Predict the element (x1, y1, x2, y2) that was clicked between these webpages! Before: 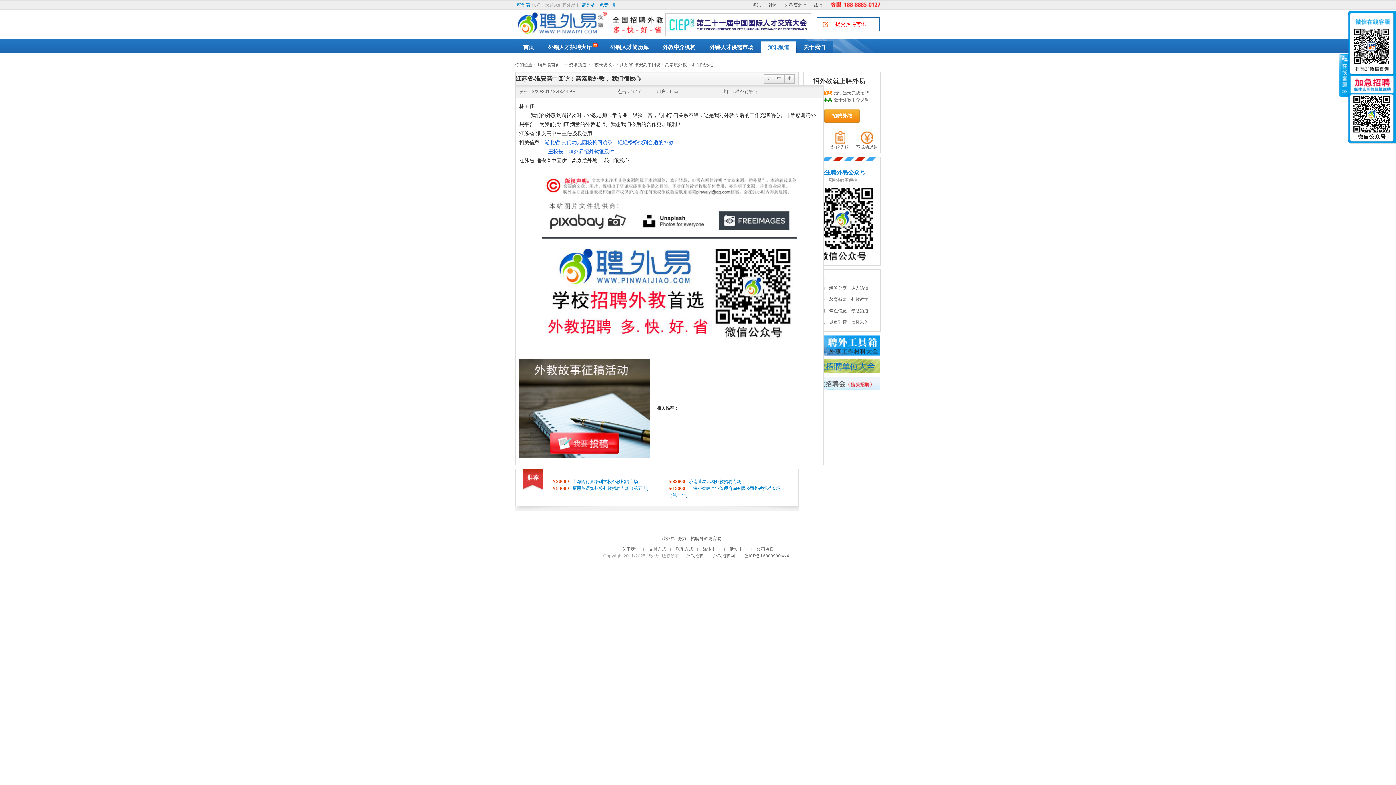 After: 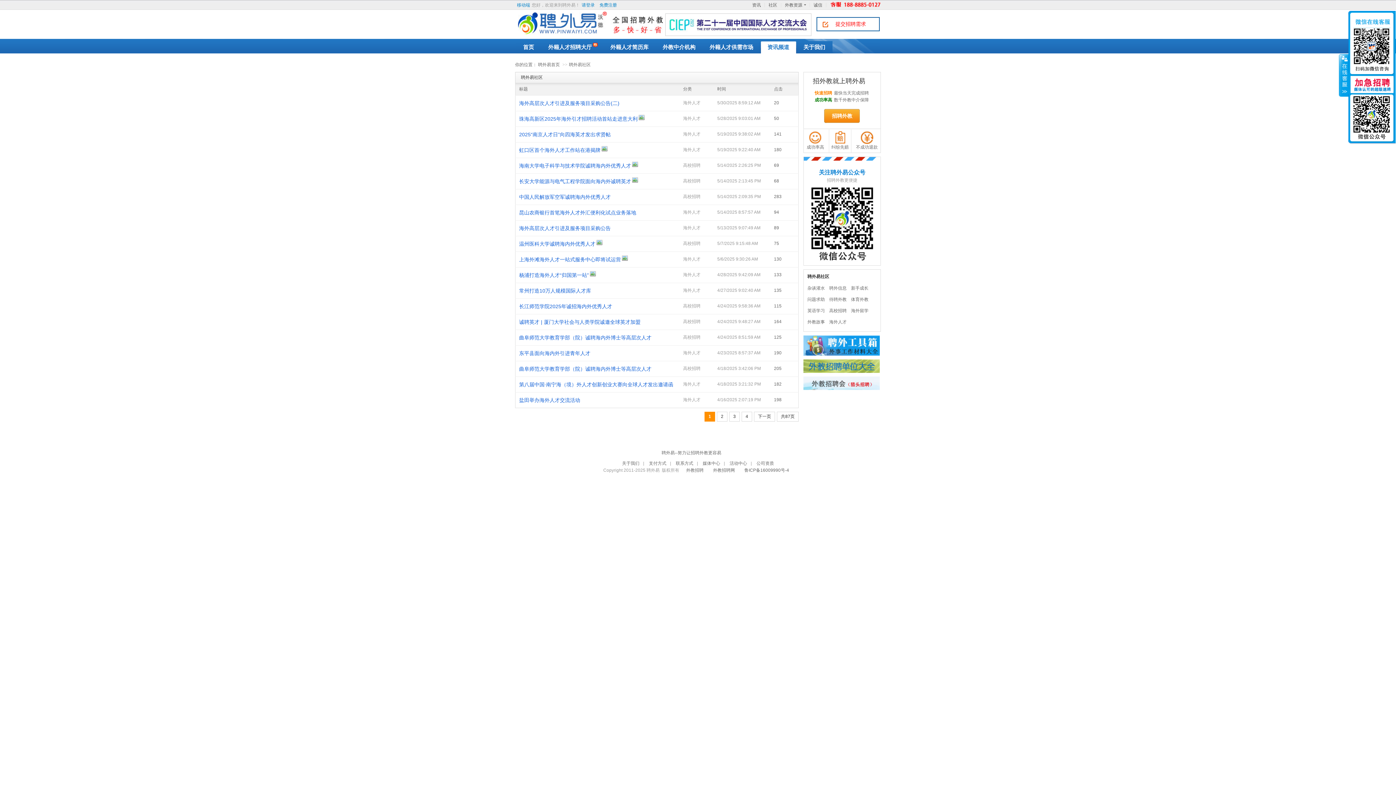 Action: bbox: (768, 2, 777, 7) label: 社区